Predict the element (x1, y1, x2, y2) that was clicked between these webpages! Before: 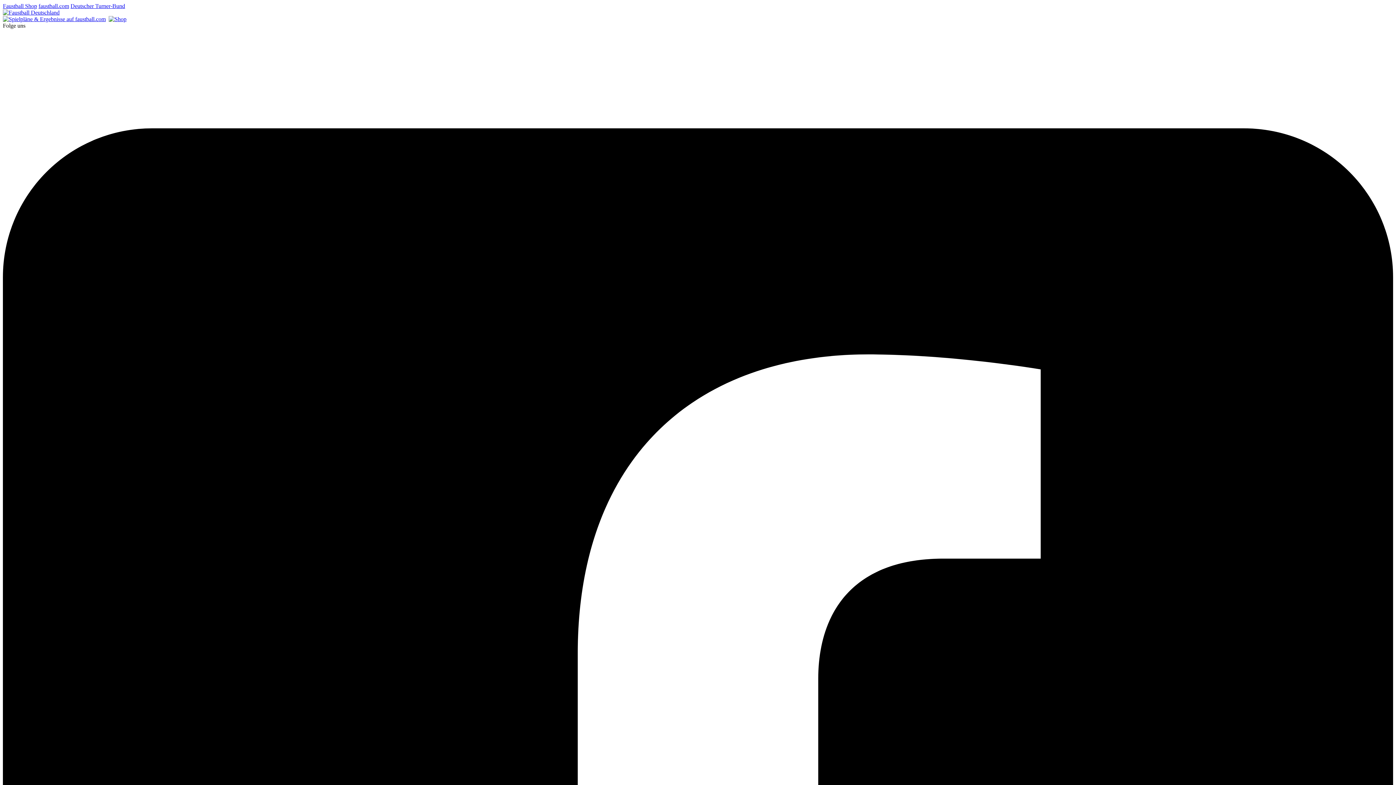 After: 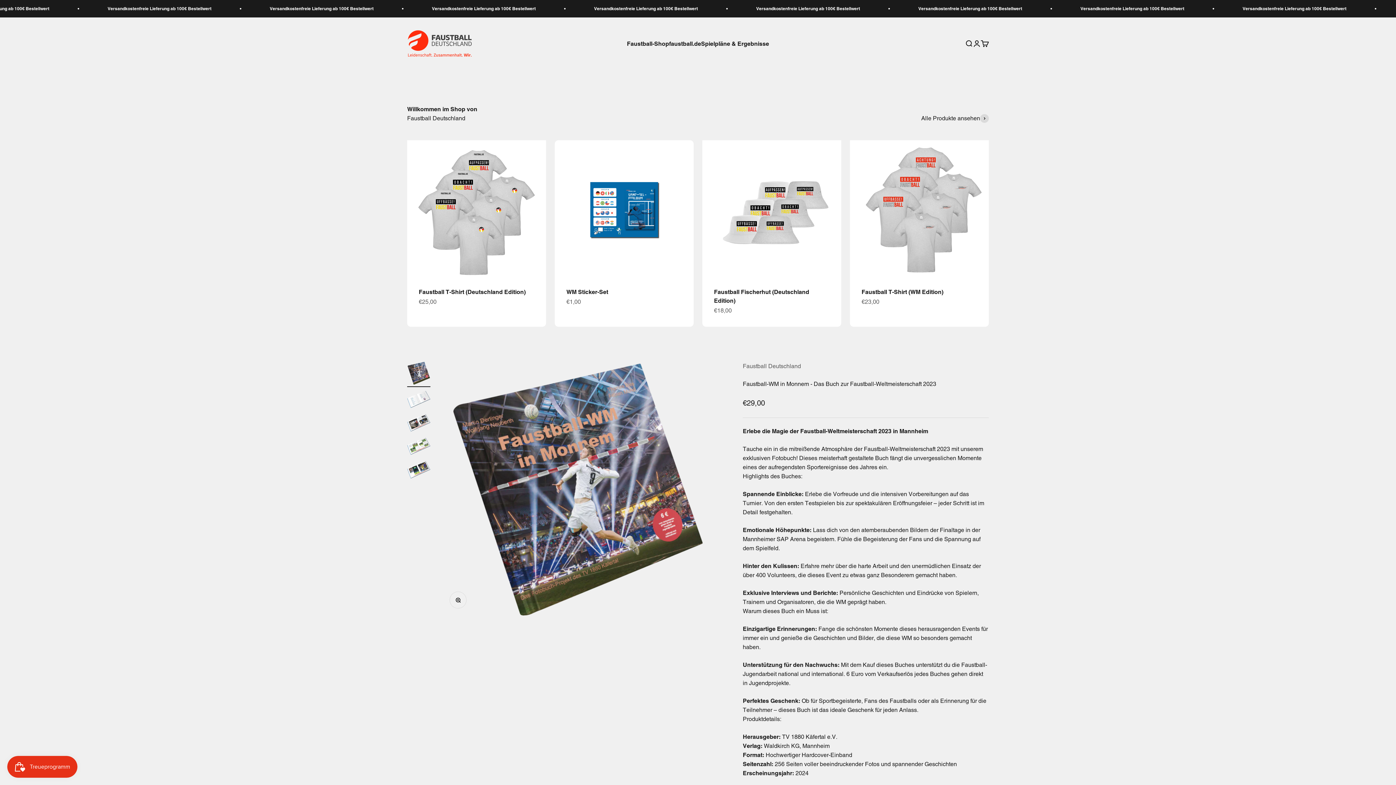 Action: bbox: (108, 16, 126, 22)